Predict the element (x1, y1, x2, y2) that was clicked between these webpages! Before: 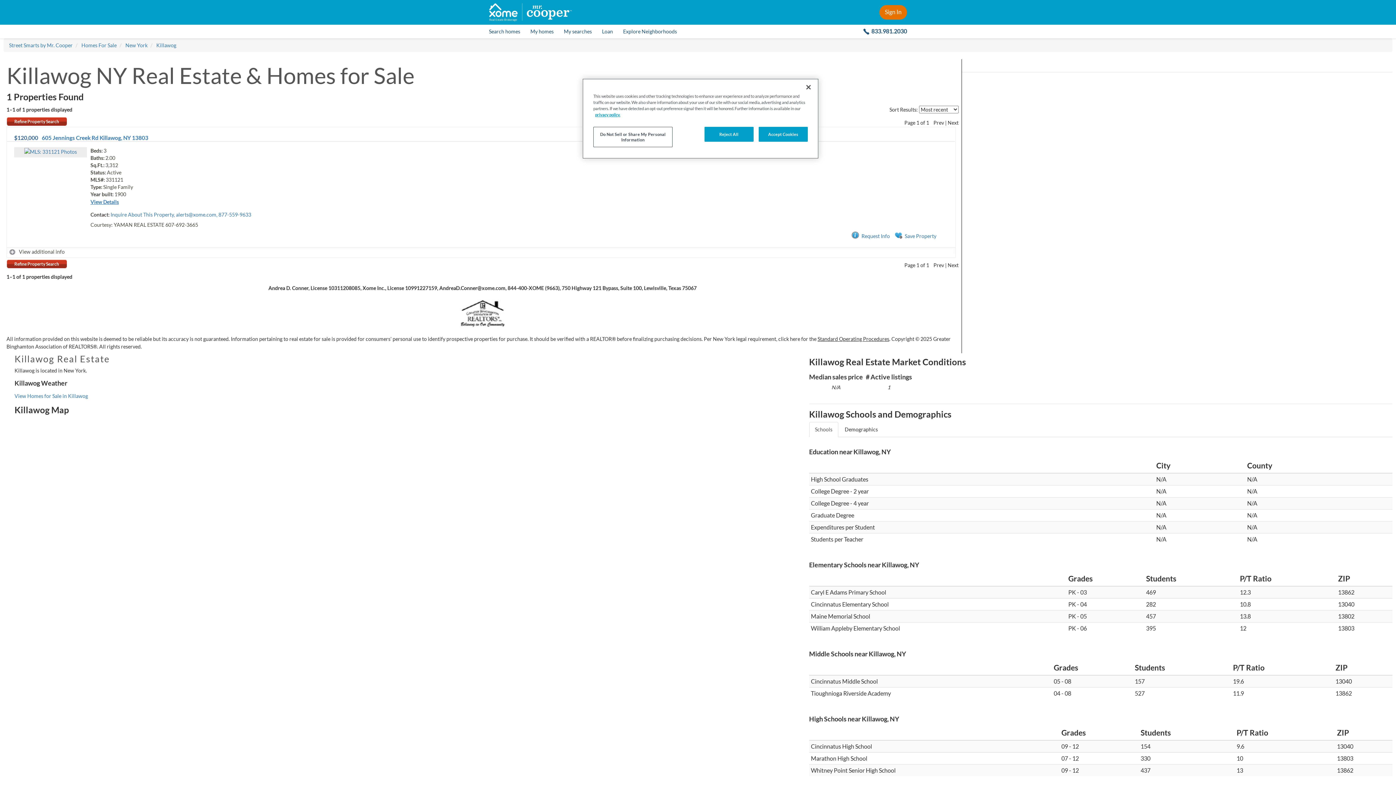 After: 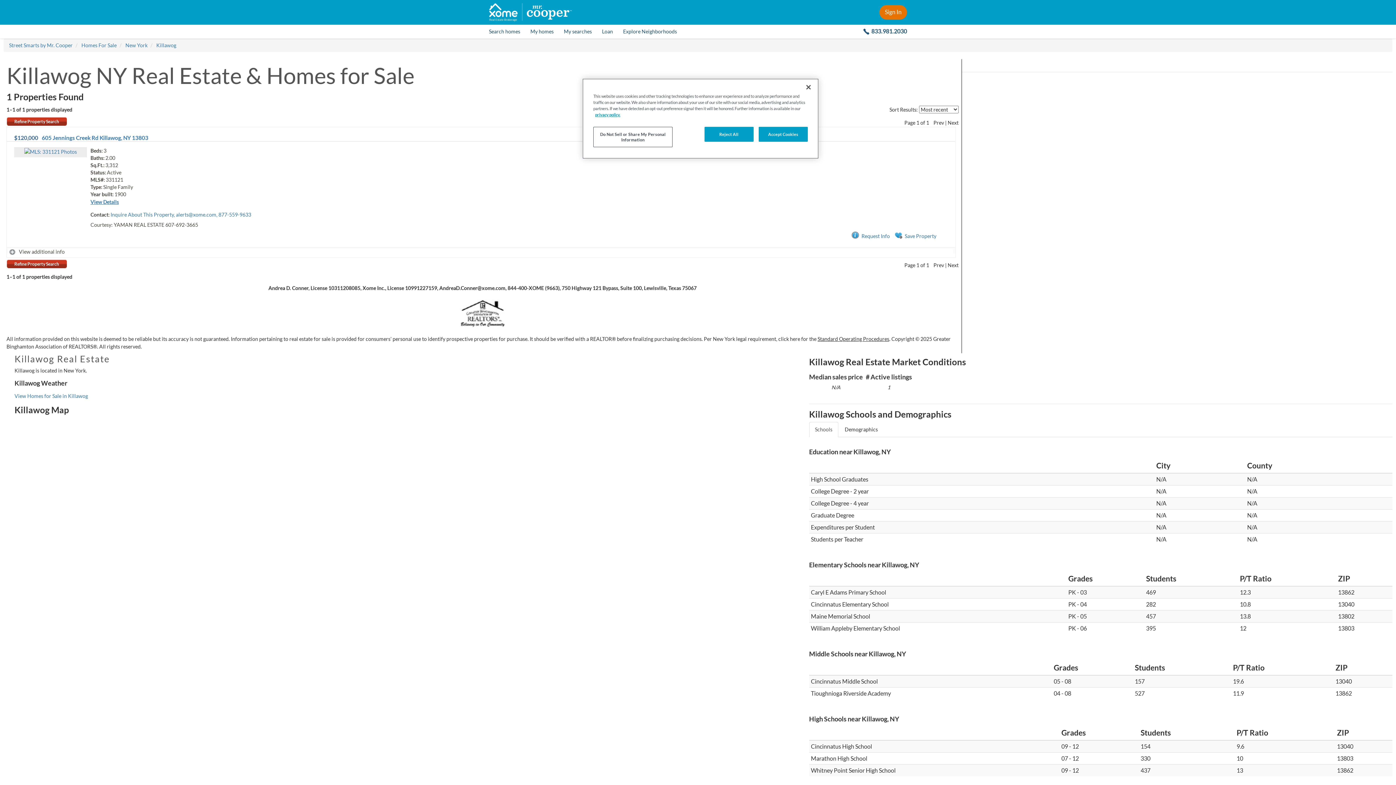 Action: bbox: (6, 259, 66, 268) label: Refine Property Search